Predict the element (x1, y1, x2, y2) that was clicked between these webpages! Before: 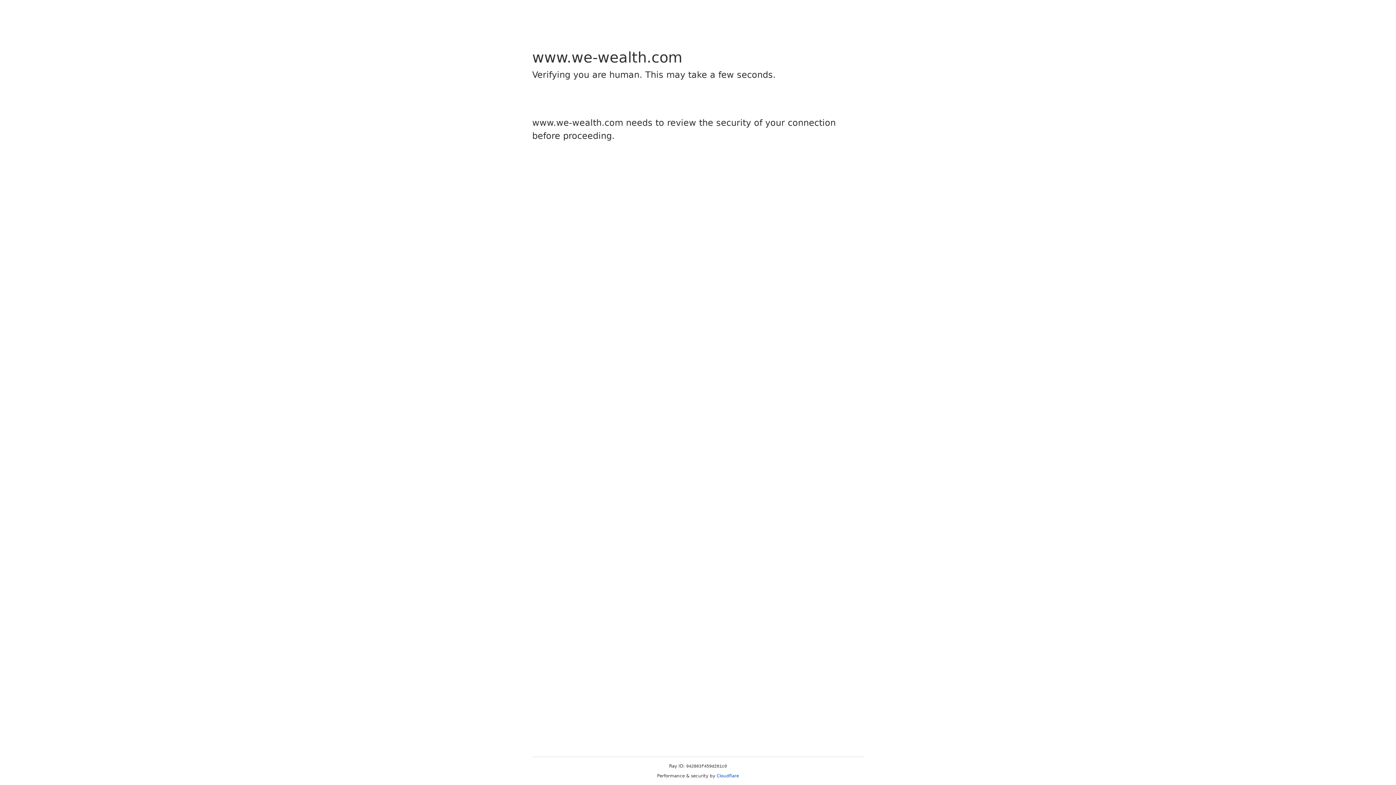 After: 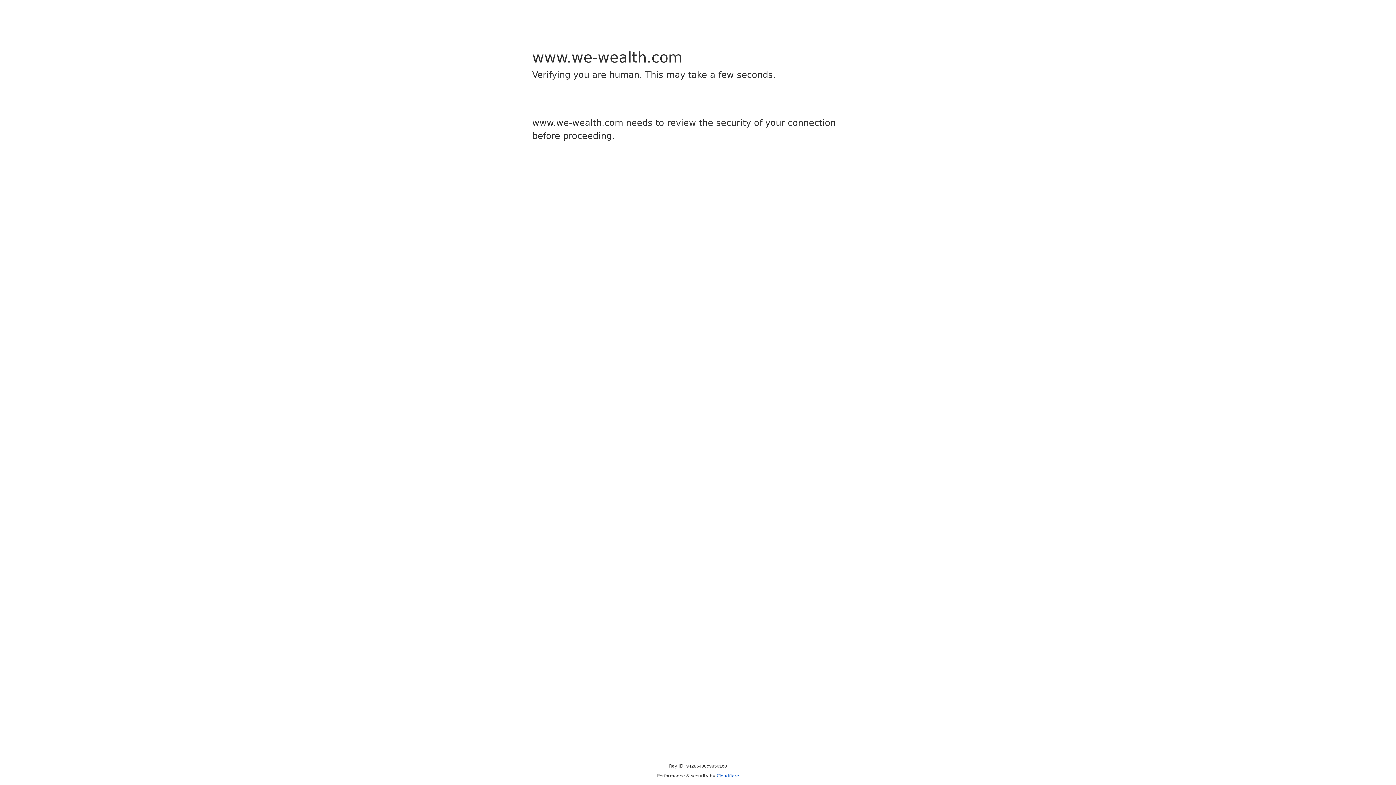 Action: bbox: (716, 773, 739, 778) label: Cloudflare